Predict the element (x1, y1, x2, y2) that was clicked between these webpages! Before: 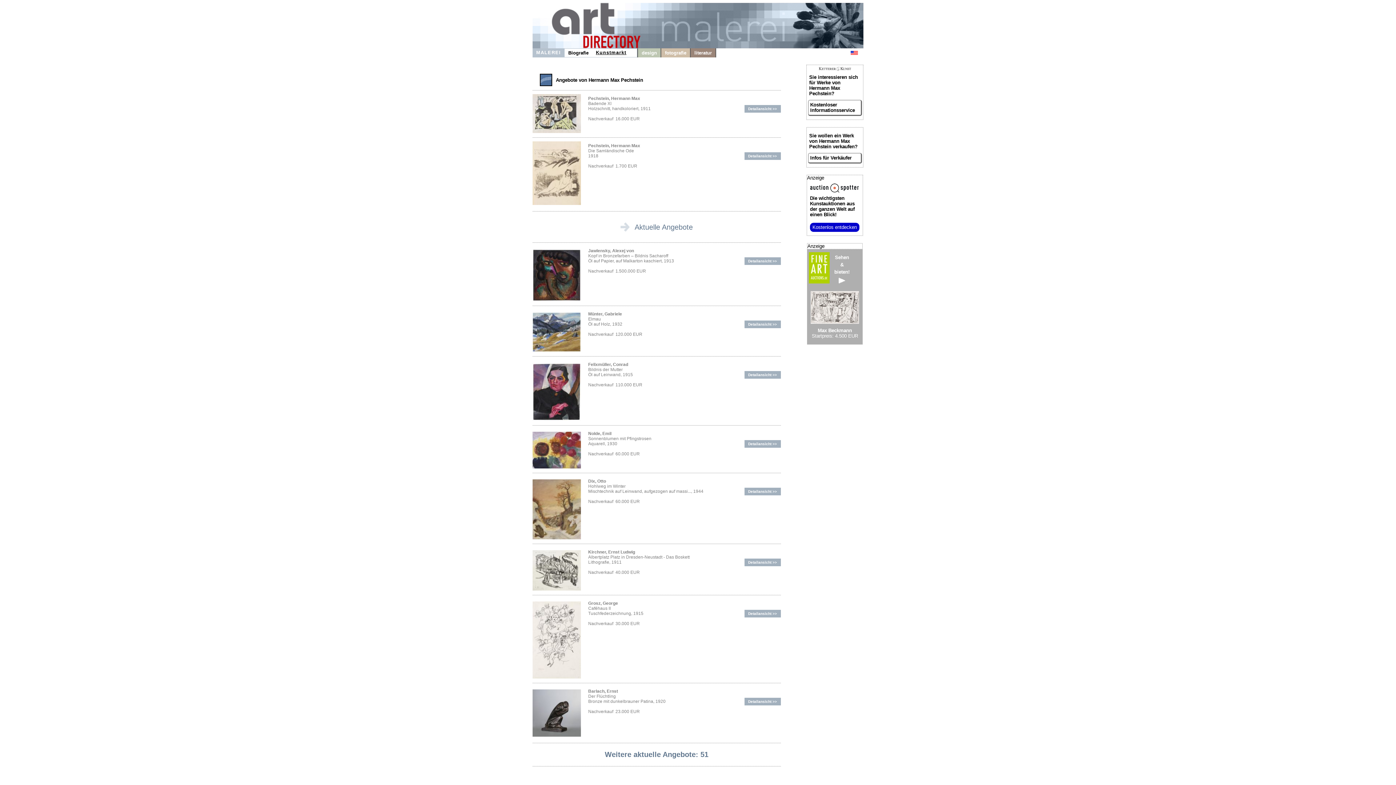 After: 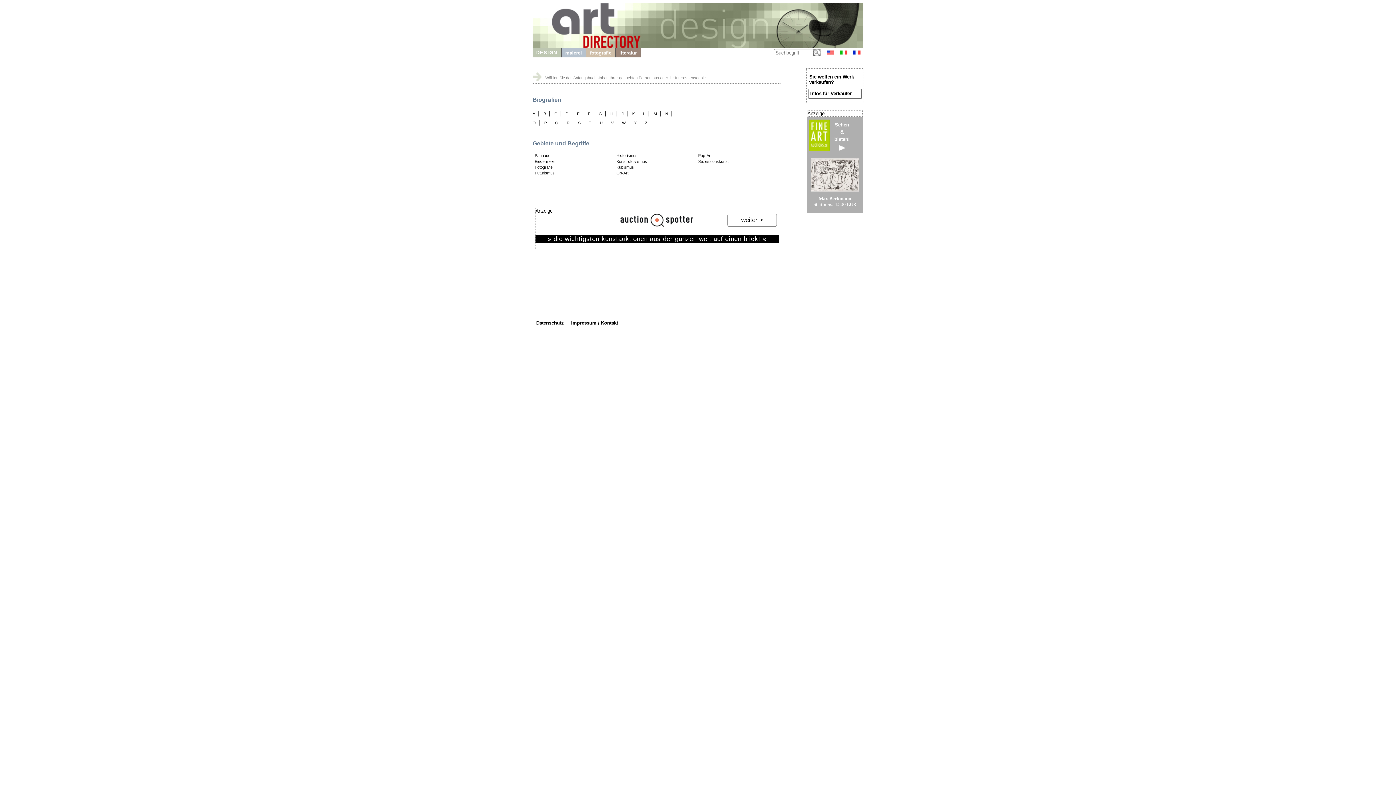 Action: label: design bbox: (638, 48, 661, 57)